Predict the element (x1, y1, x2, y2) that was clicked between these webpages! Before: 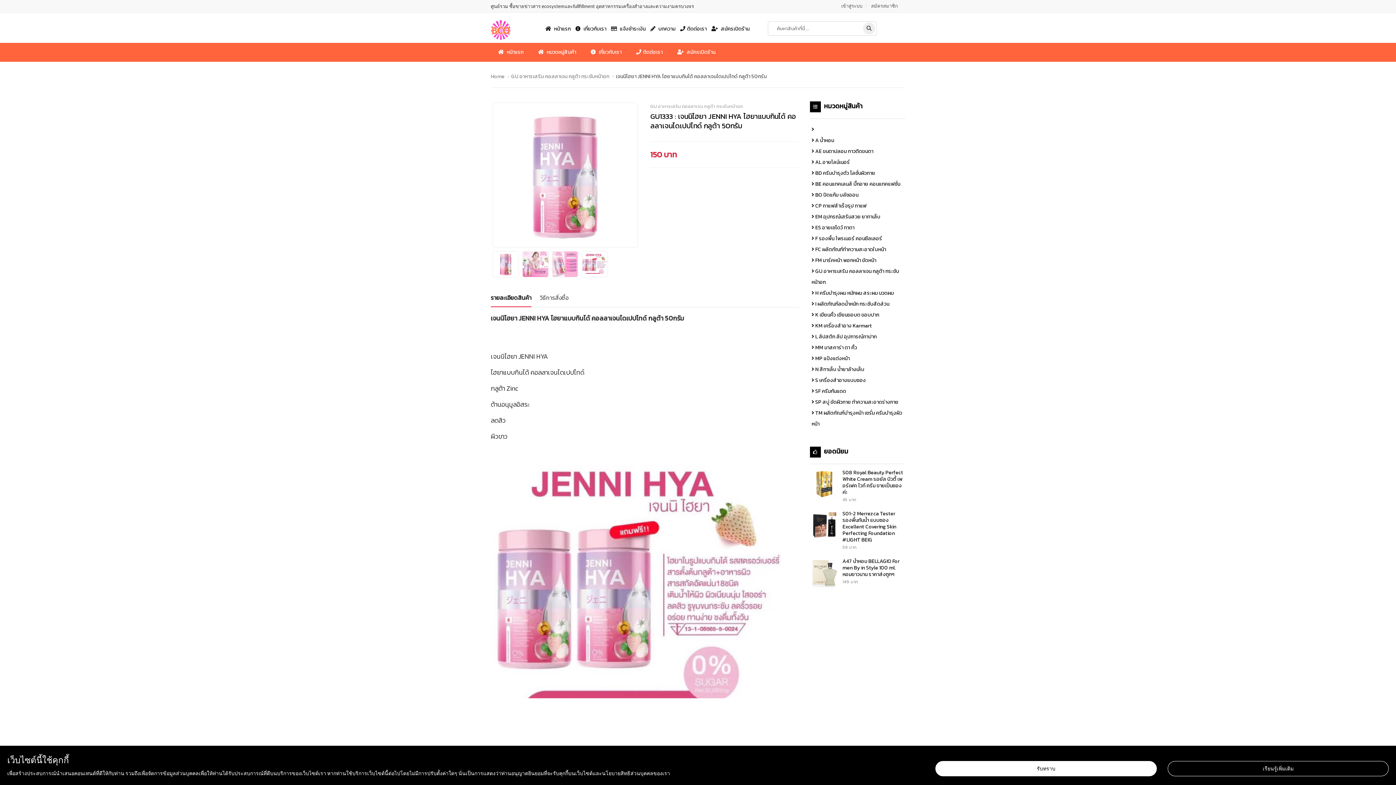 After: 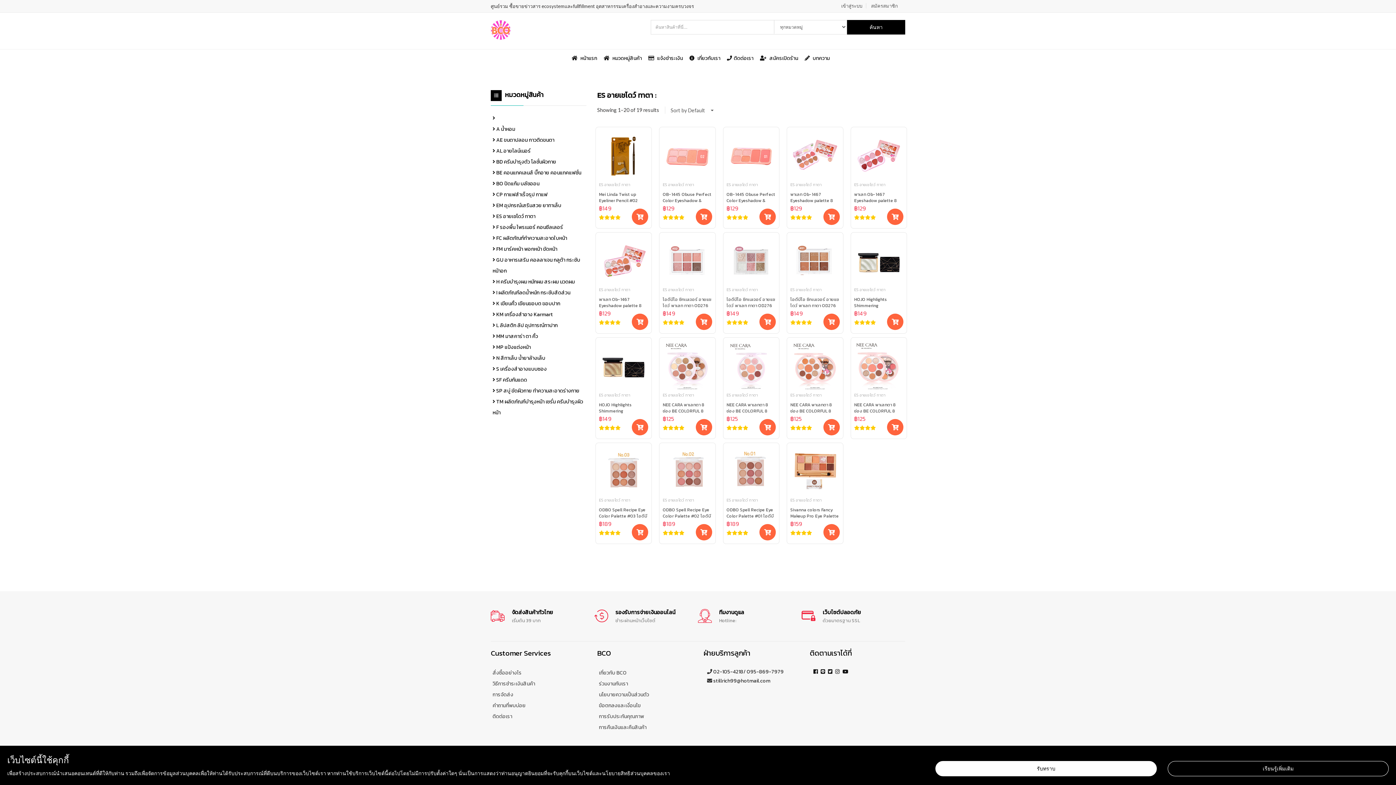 Action: bbox: (811, 224, 854, 231) label:  ES อายเชโดว์ ทาตา